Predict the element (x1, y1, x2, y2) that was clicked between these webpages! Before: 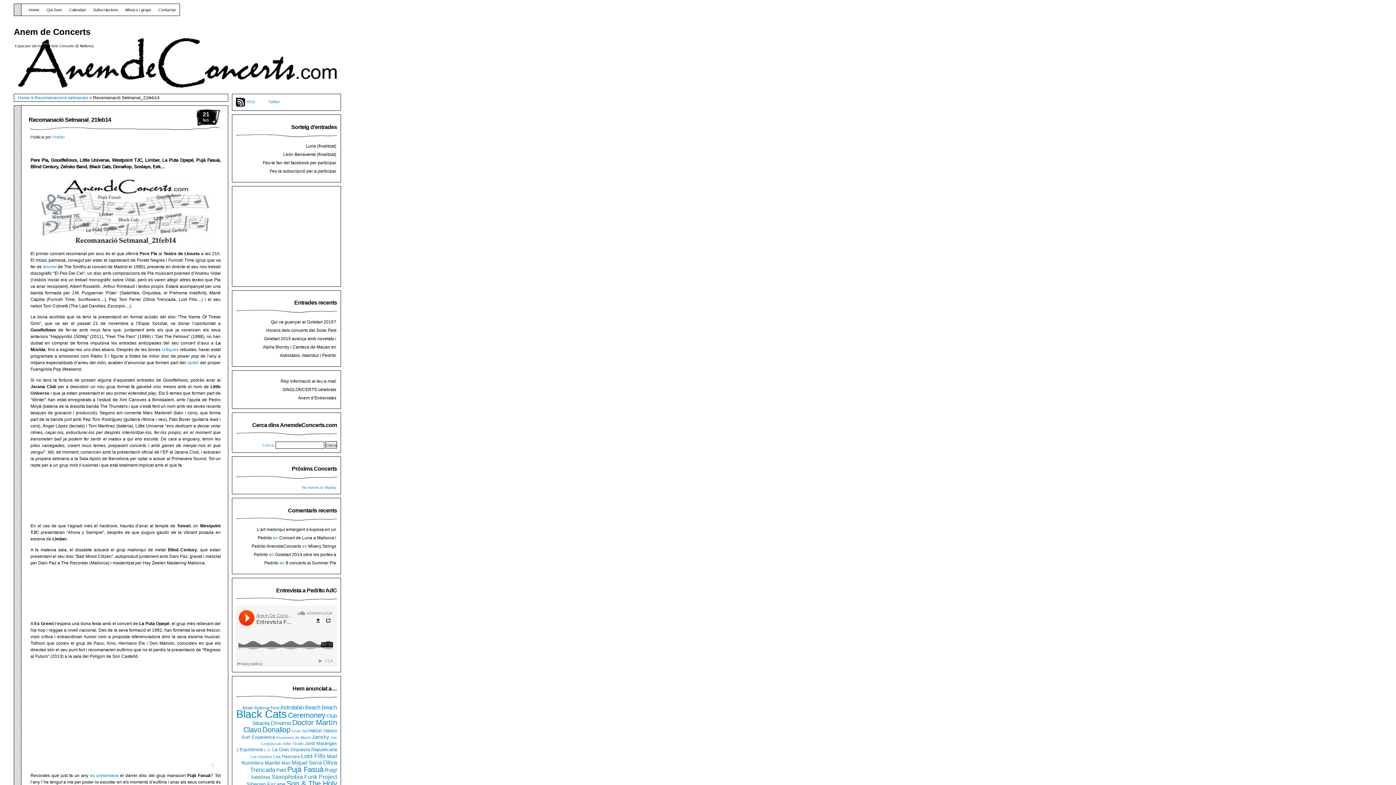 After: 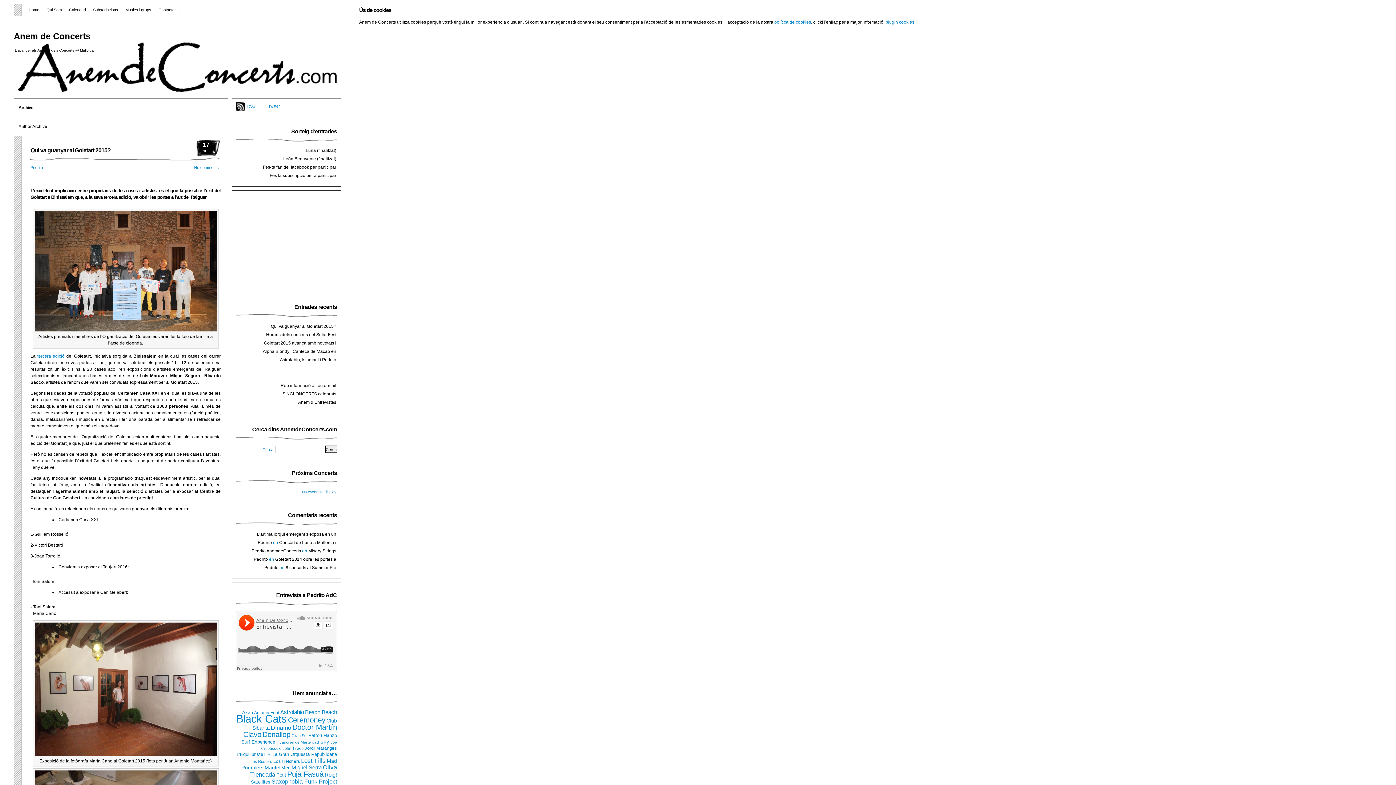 Action: bbox: (52, 134, 64, 139) label: Pedrito